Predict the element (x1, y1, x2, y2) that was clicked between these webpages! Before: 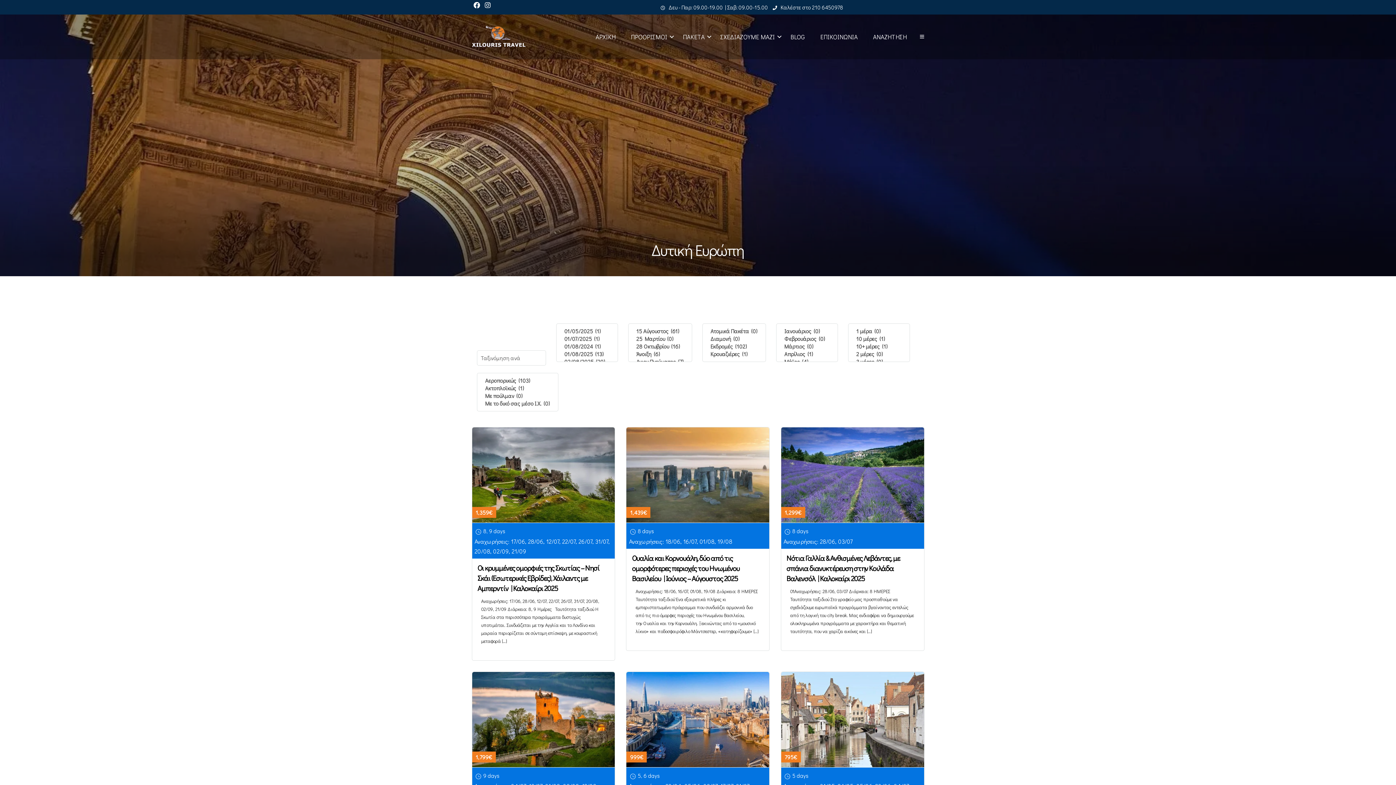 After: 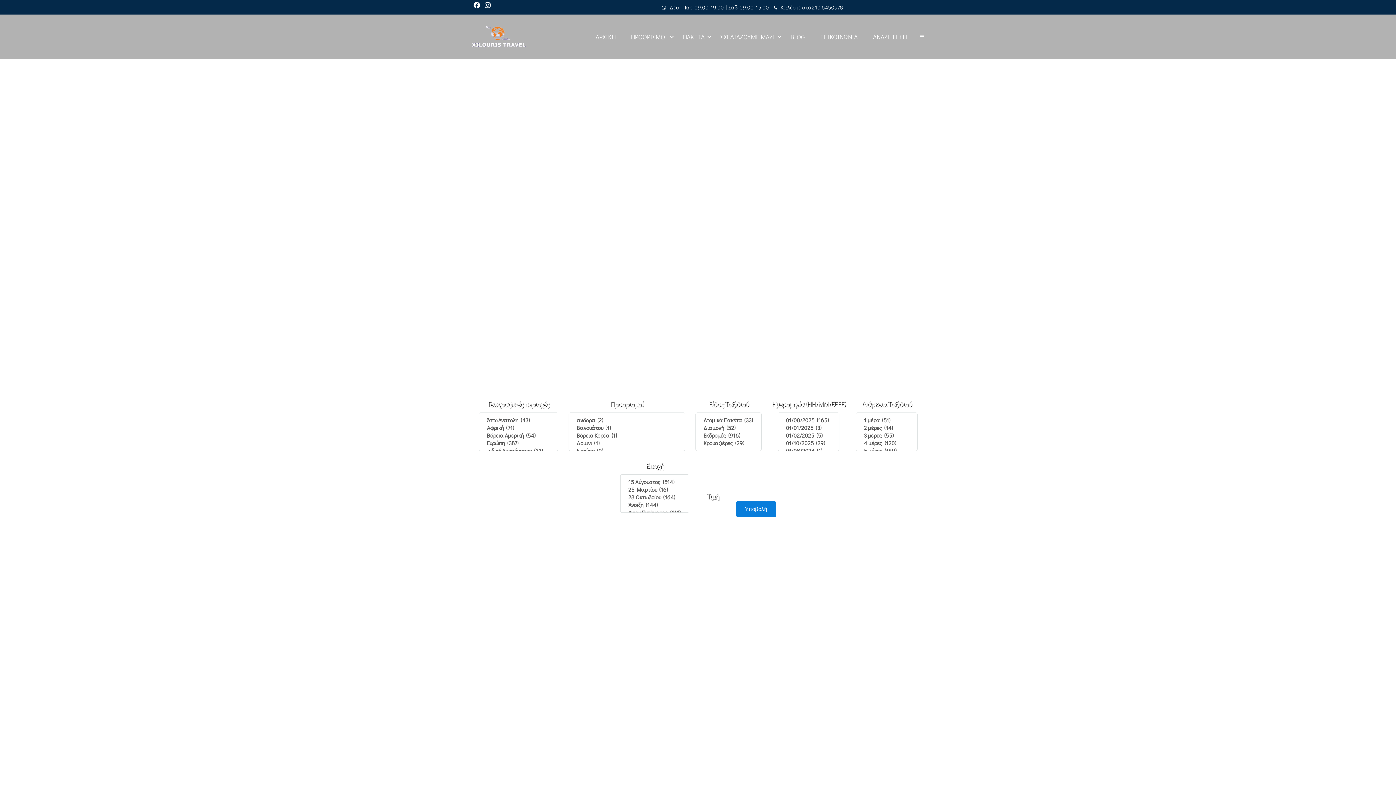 Action: bbox: (471, 25, 525, 48)